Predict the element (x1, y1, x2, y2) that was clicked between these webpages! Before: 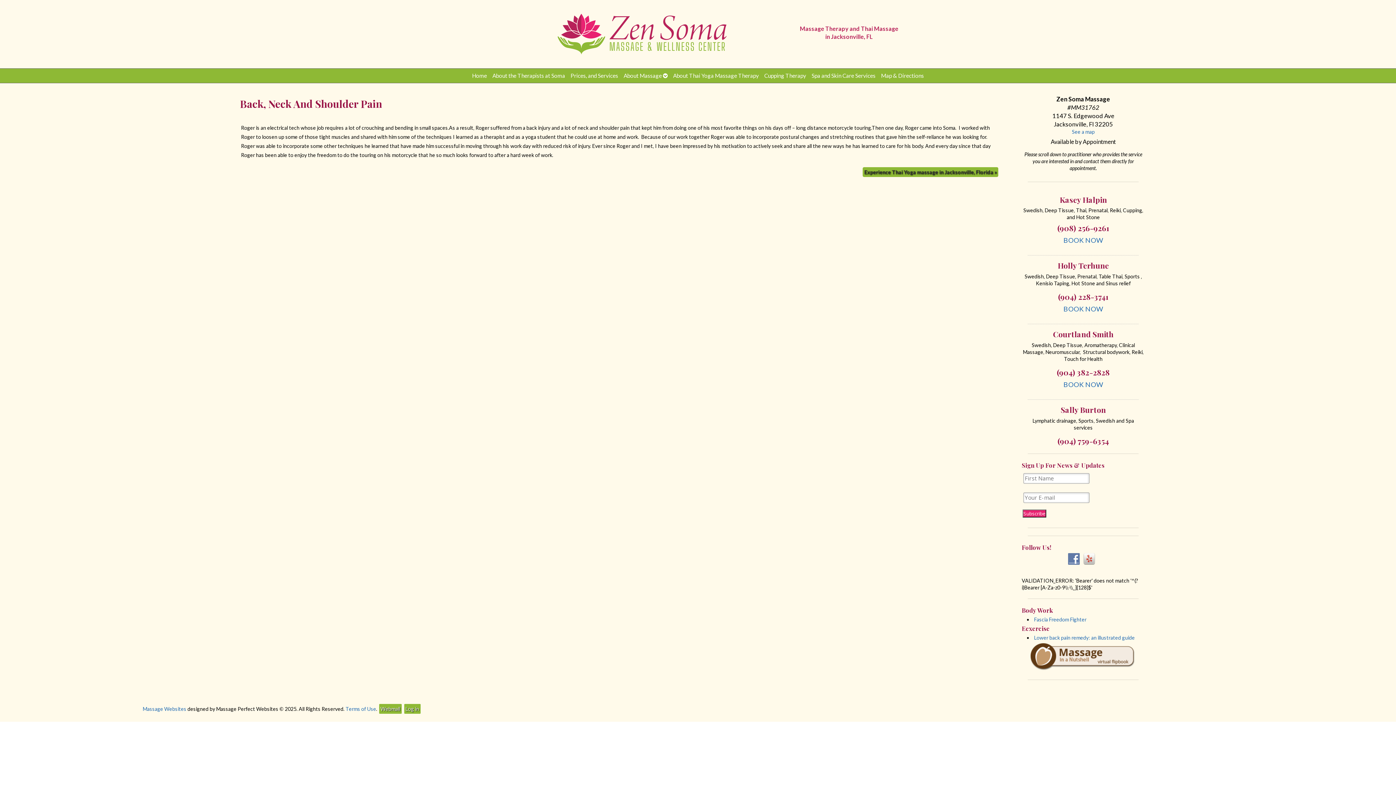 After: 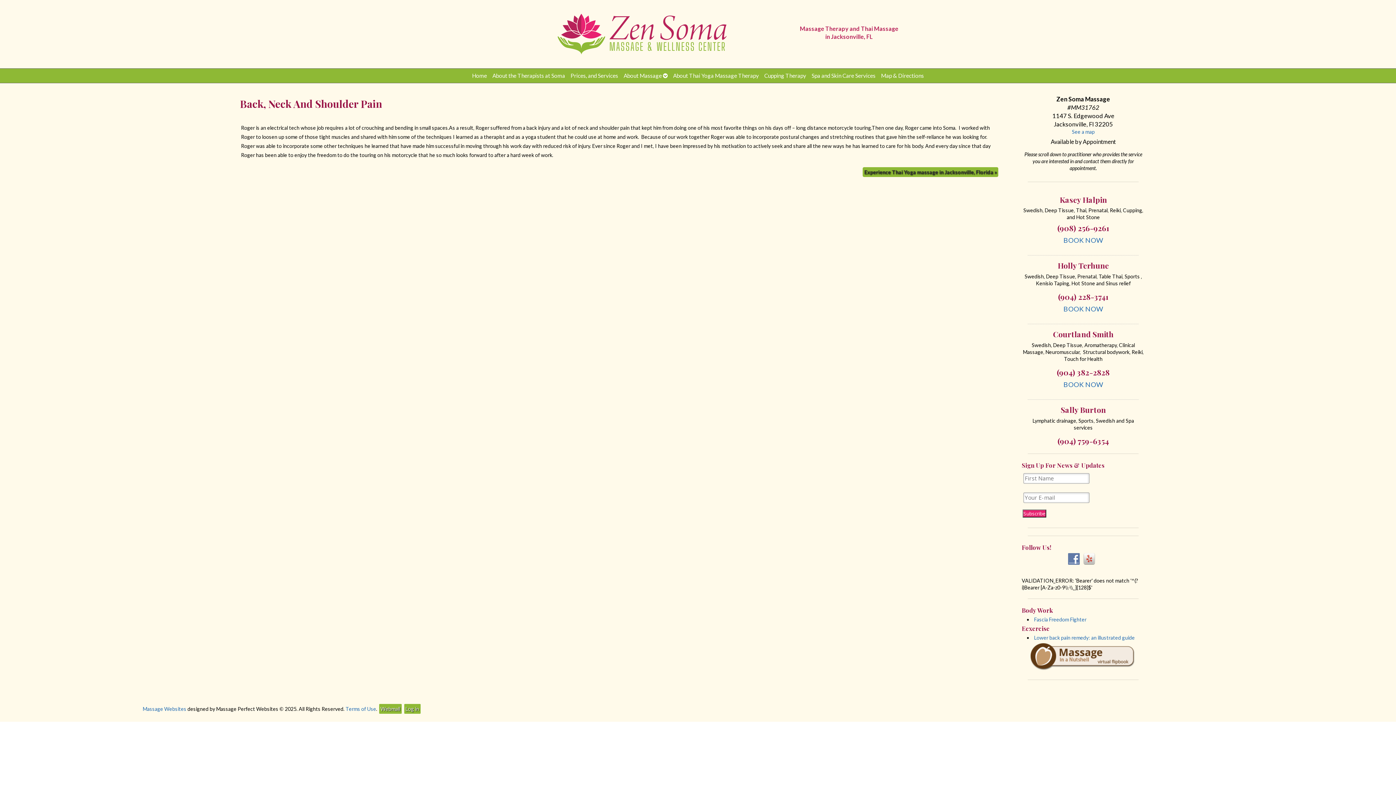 Action: label: Fascia Freedom Fighter bbox: (1034, 616, 1086, 622)